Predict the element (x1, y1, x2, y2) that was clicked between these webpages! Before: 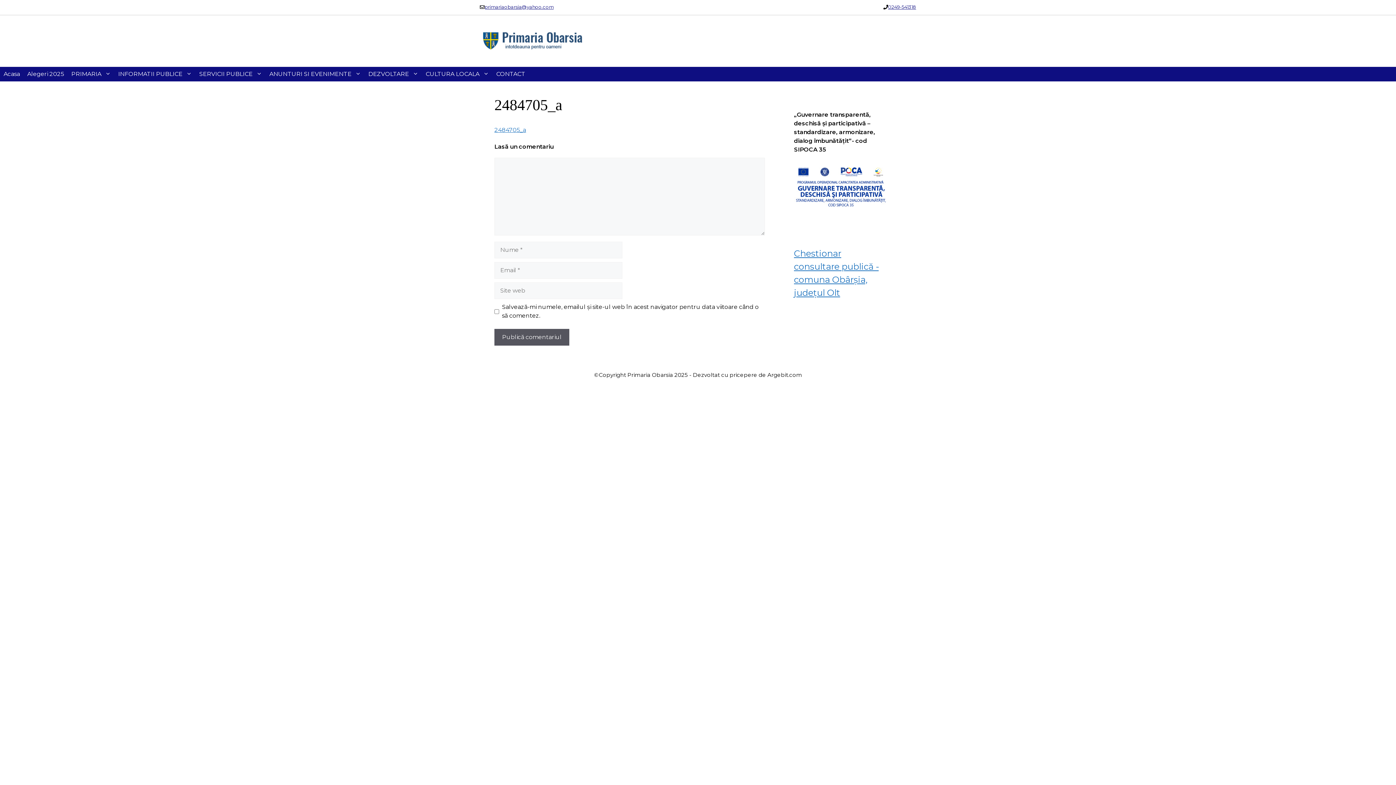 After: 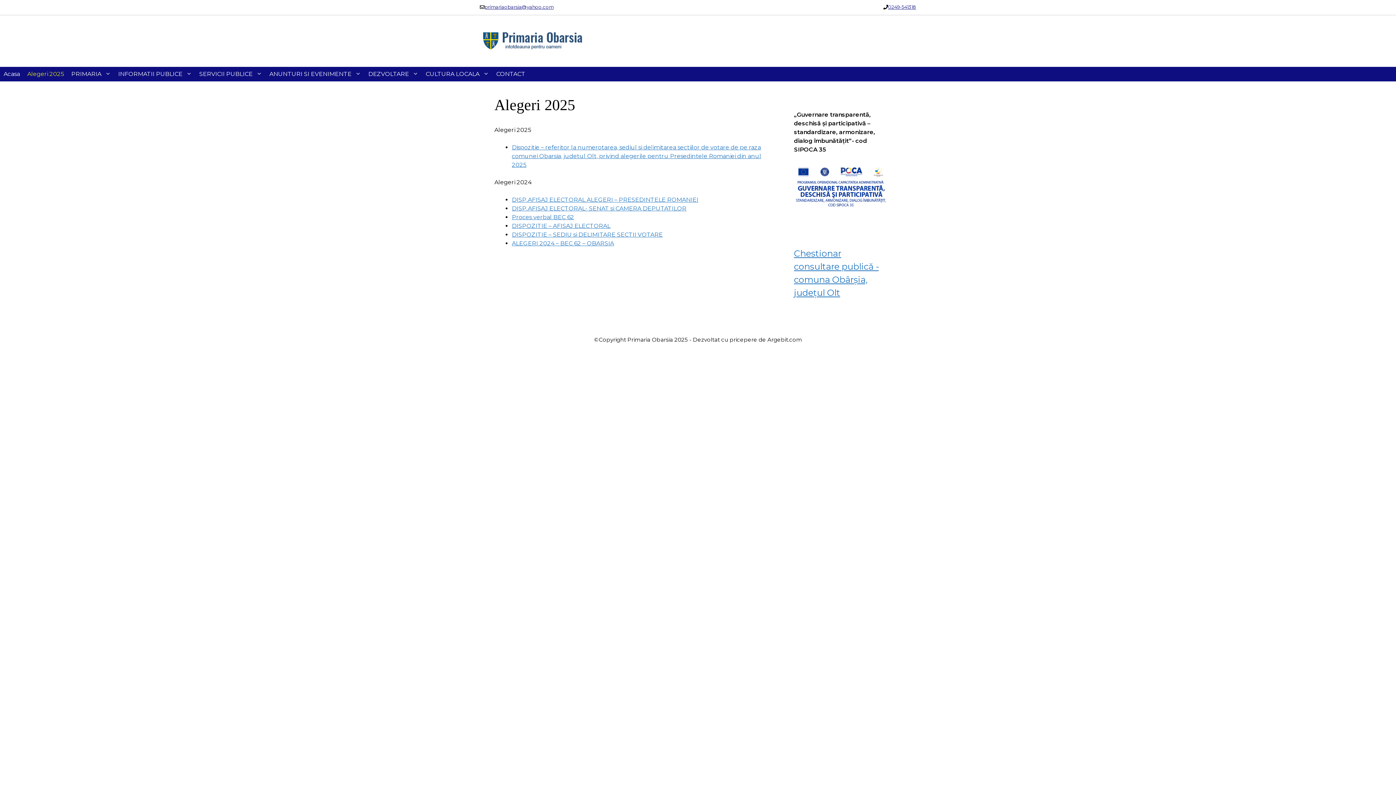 Action: bbox: (23, 66, 67, 81) label: Alegeri 2025